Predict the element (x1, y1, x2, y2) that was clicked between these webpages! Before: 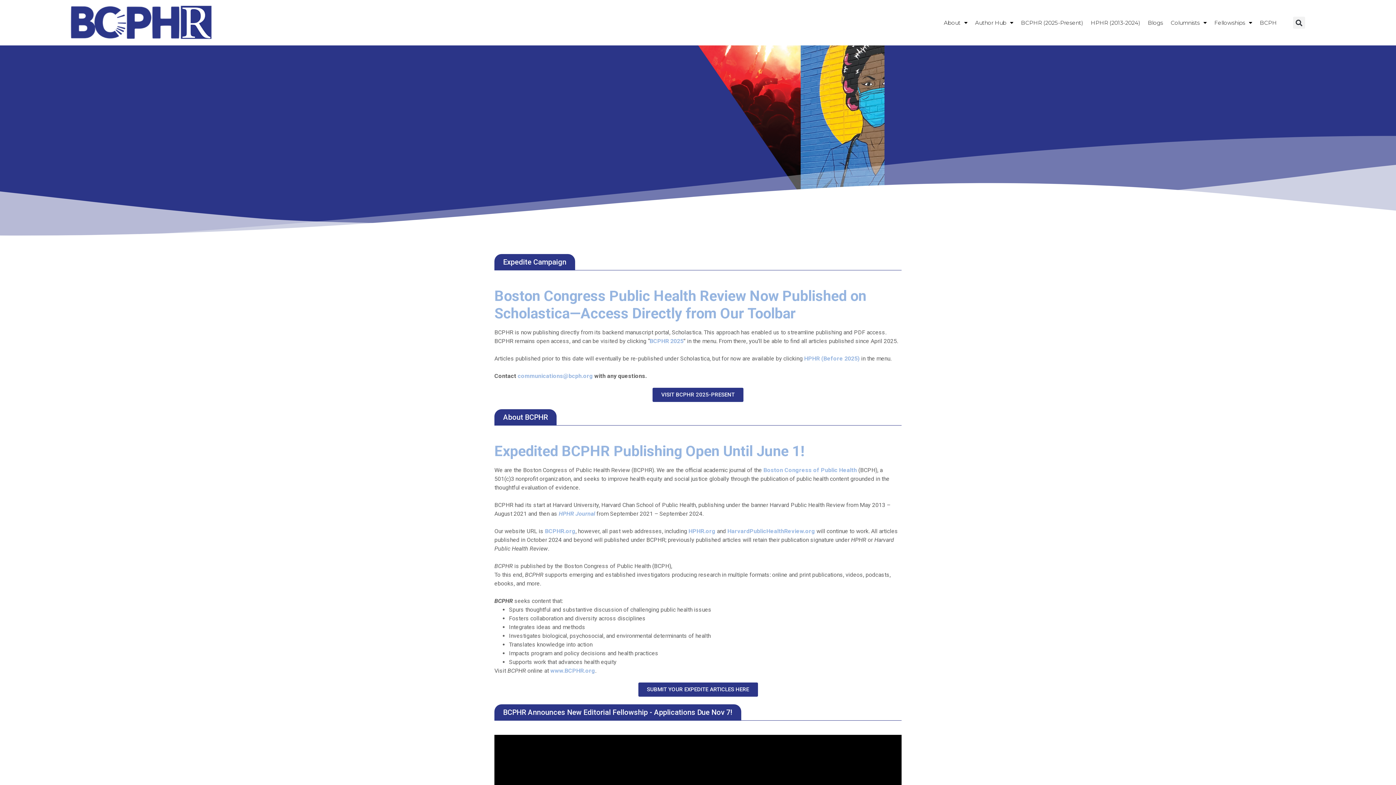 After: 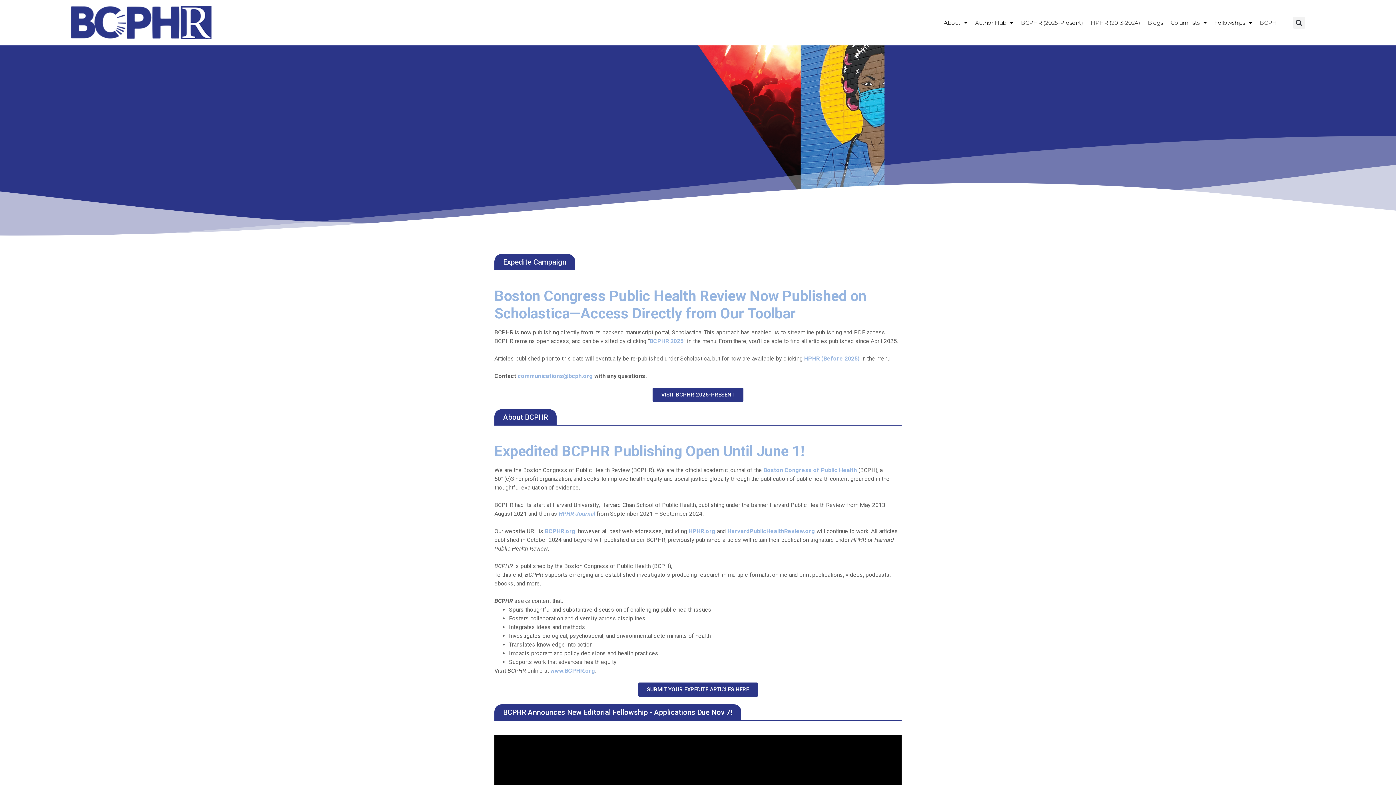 Action: bbox: (69, 5, 213, 39)